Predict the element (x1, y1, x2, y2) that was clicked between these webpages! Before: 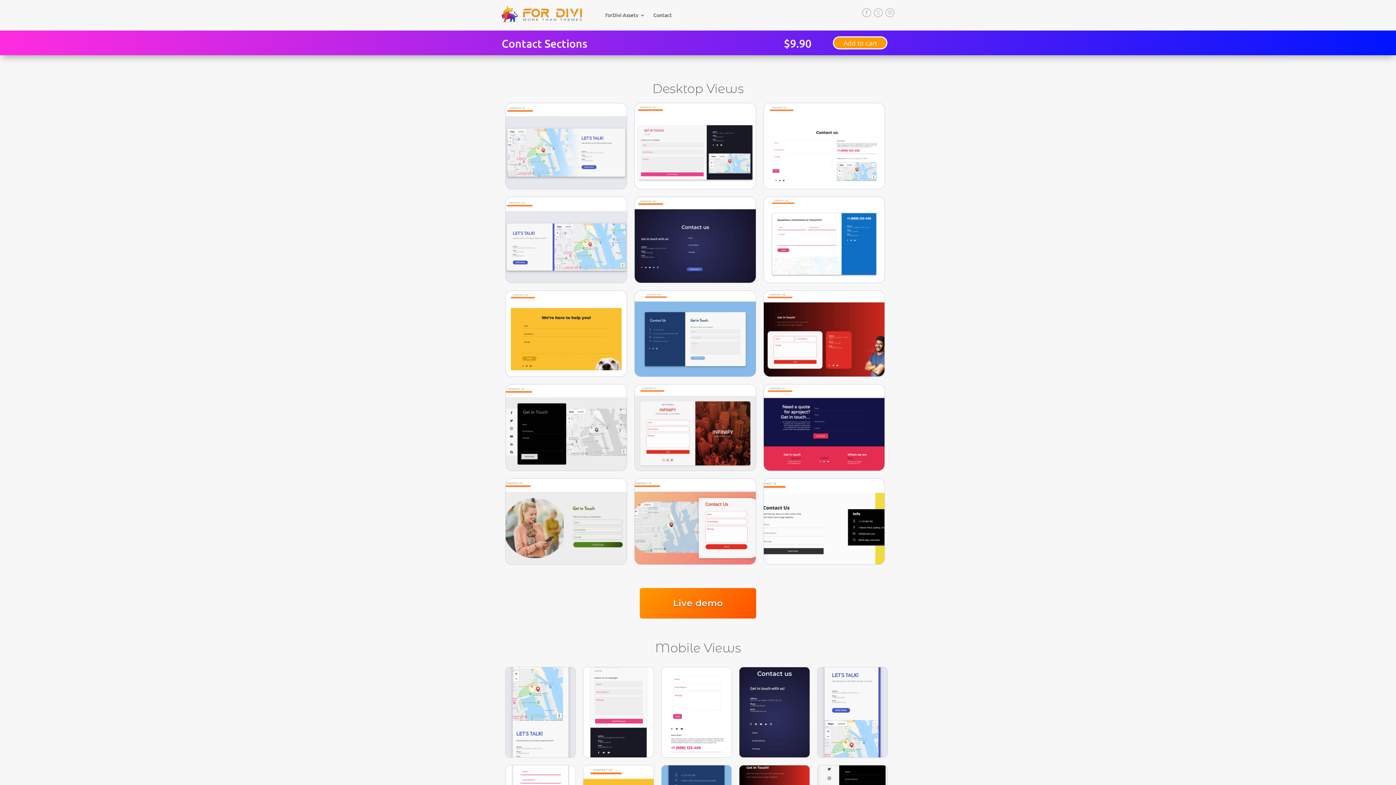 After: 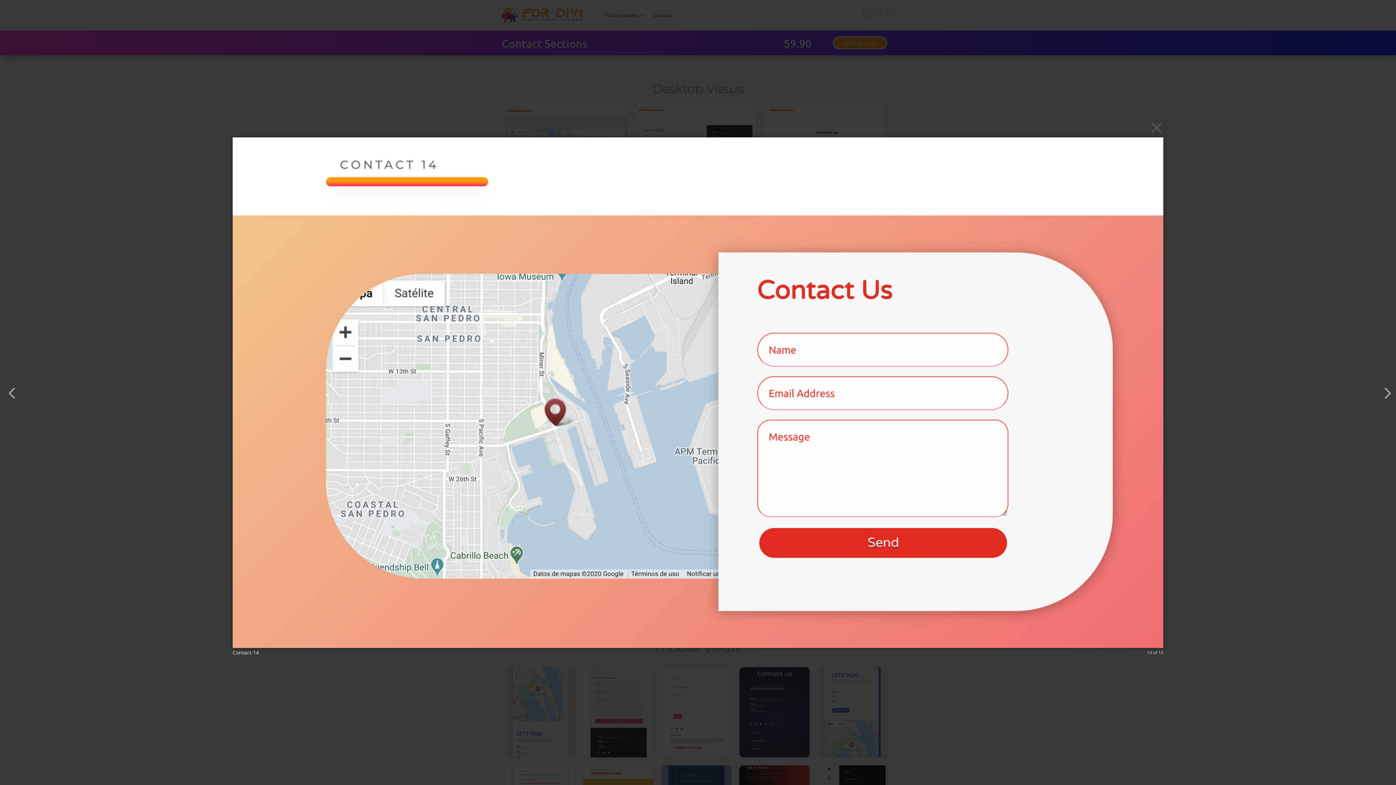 Action: bbox: (634, 559, 755, 566)